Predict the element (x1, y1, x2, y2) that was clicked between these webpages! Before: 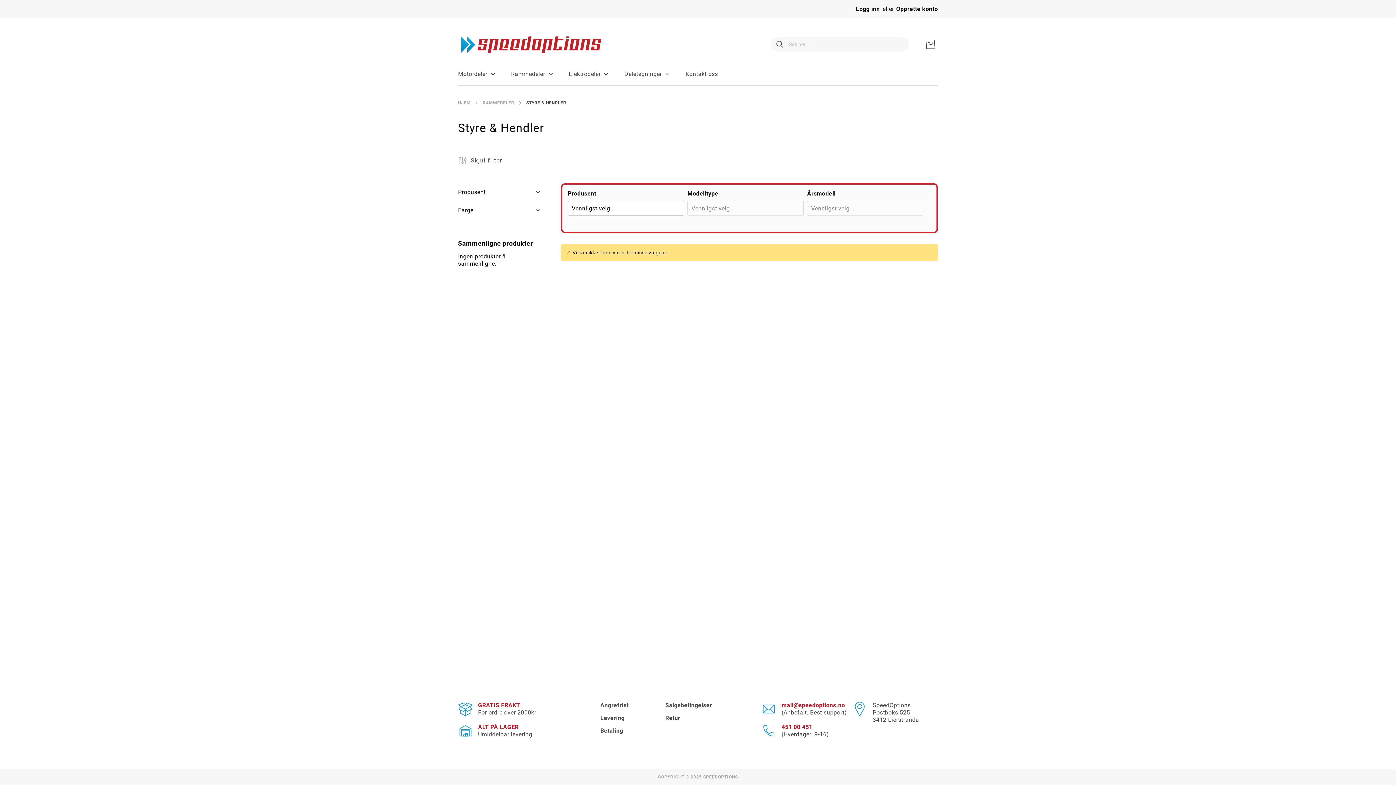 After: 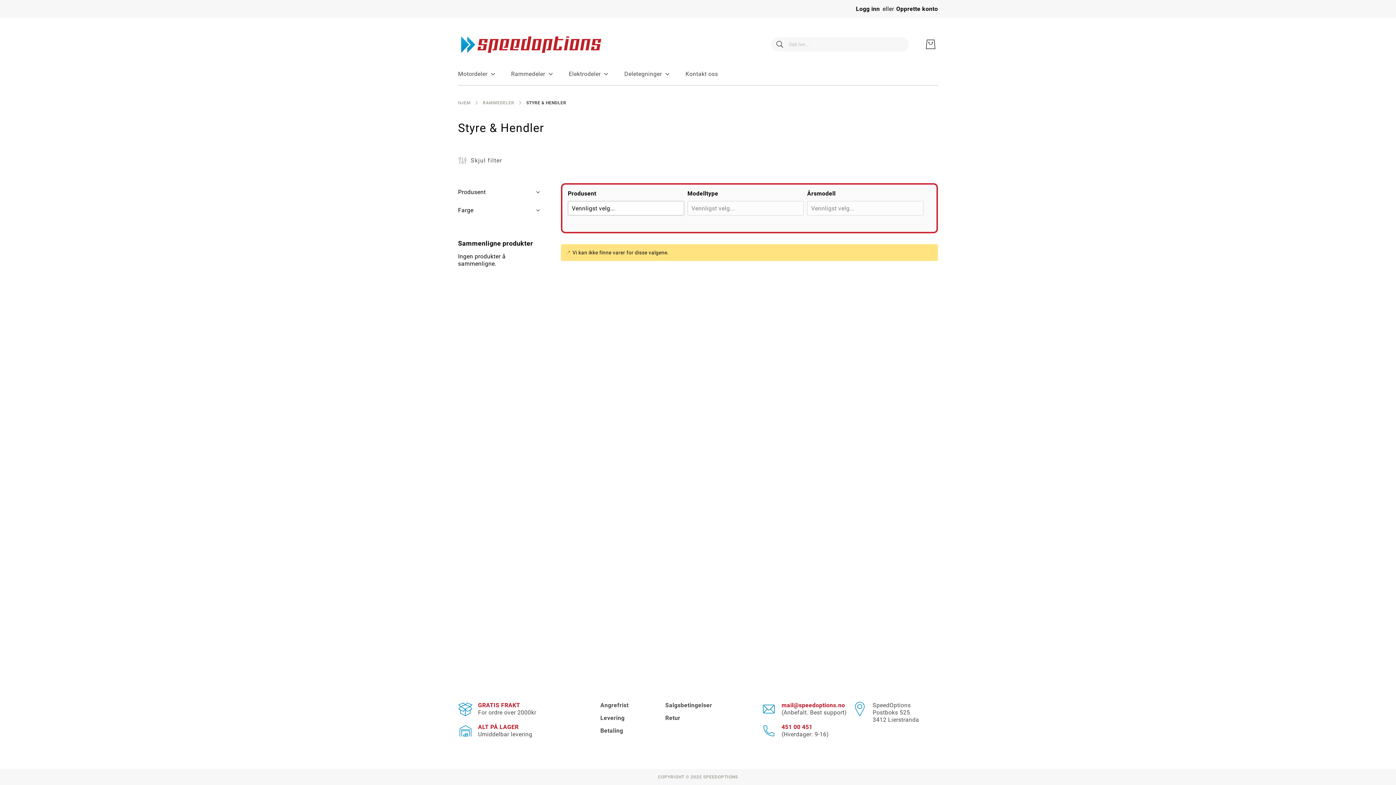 Action: label: Vennligst velg... bbox: (807, 201, 923, 215)